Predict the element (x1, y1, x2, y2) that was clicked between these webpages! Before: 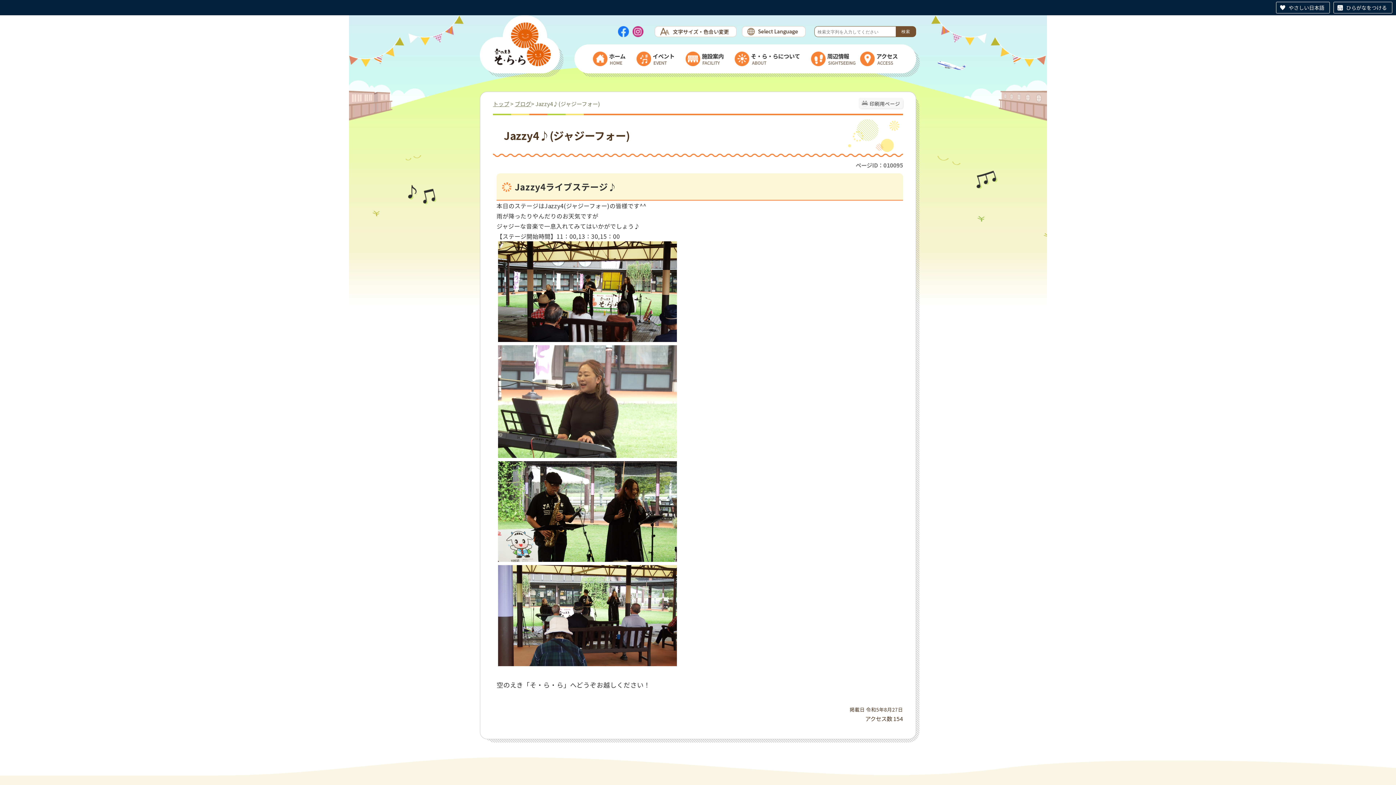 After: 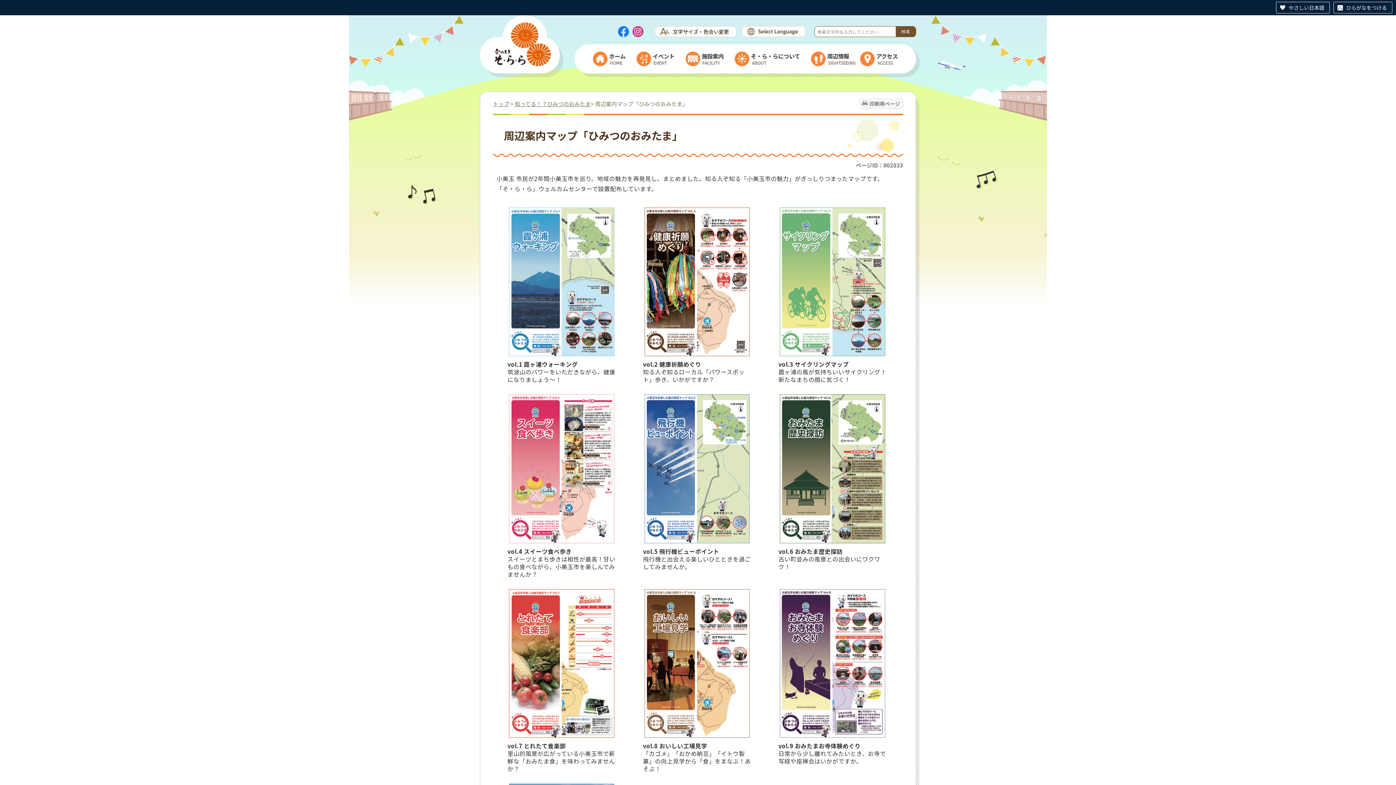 Action: bbox: (805, 45, 854, 72) label:  周辺情報